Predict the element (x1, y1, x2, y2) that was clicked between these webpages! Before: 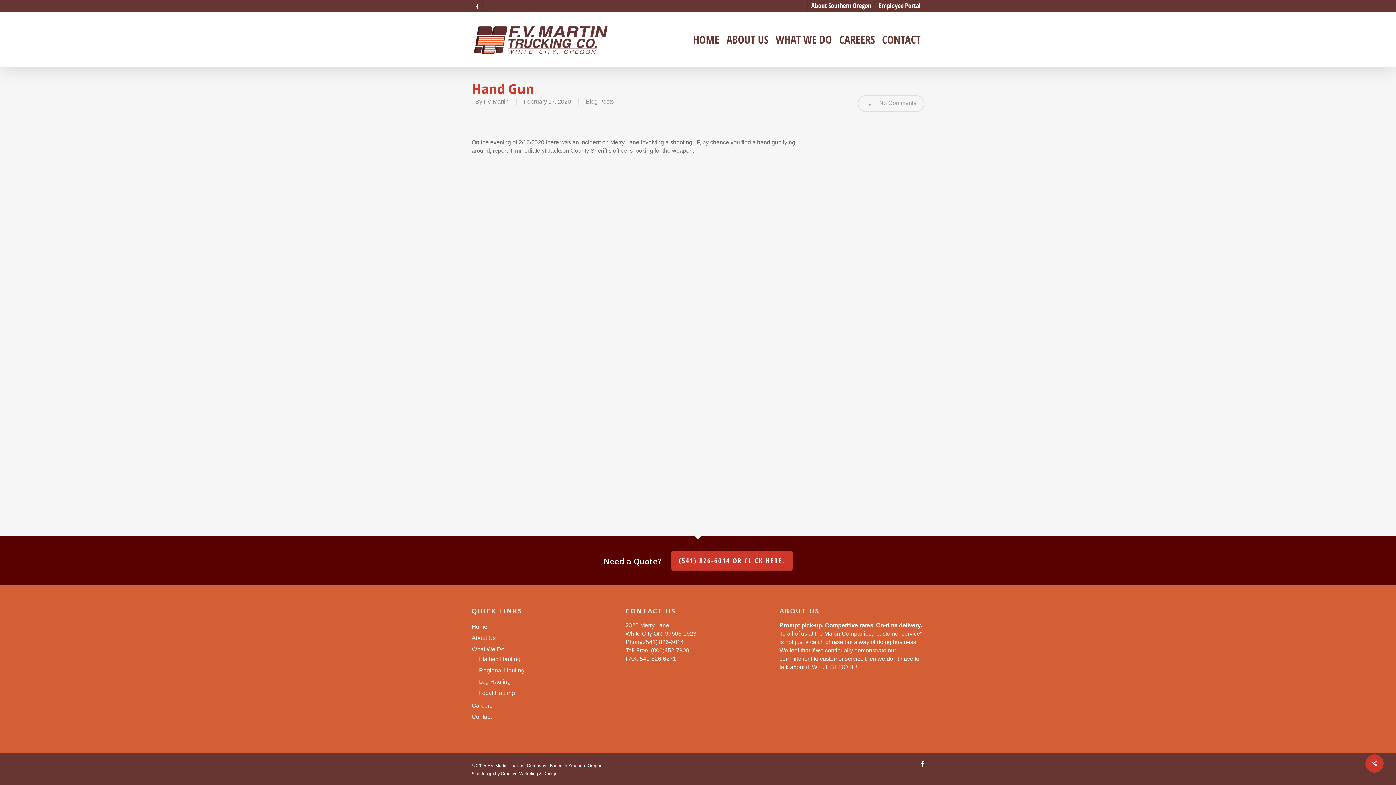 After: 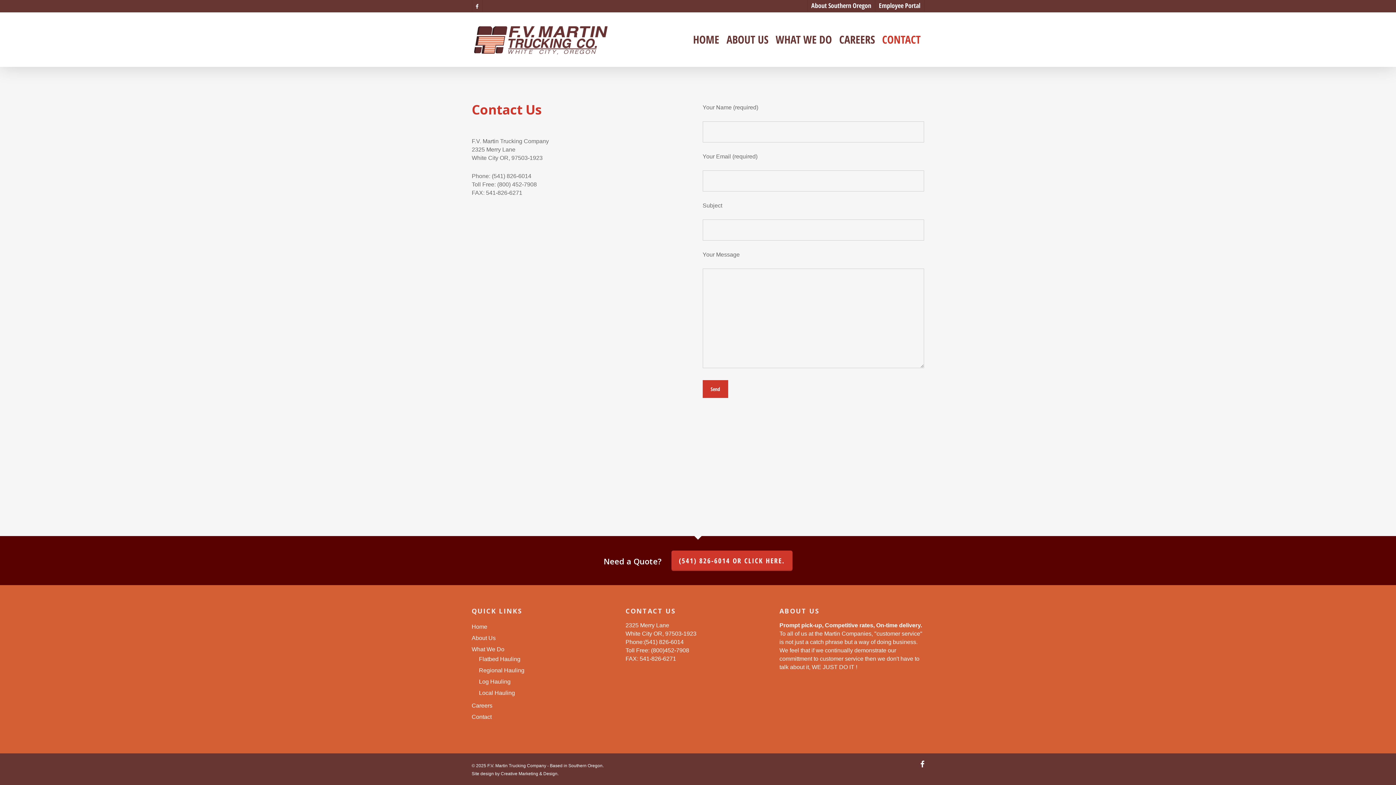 Action: label: Contact bbox: (471, 713, 616, 721)